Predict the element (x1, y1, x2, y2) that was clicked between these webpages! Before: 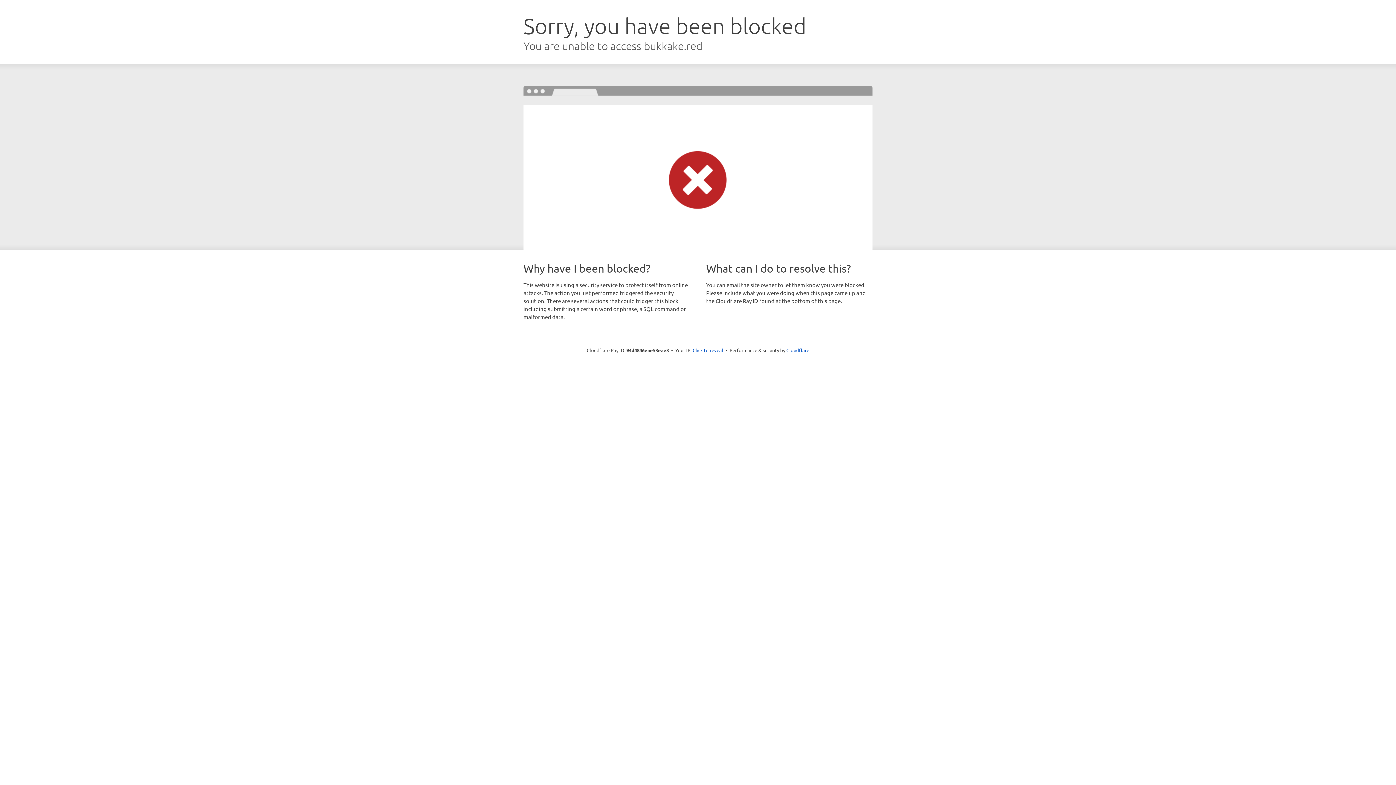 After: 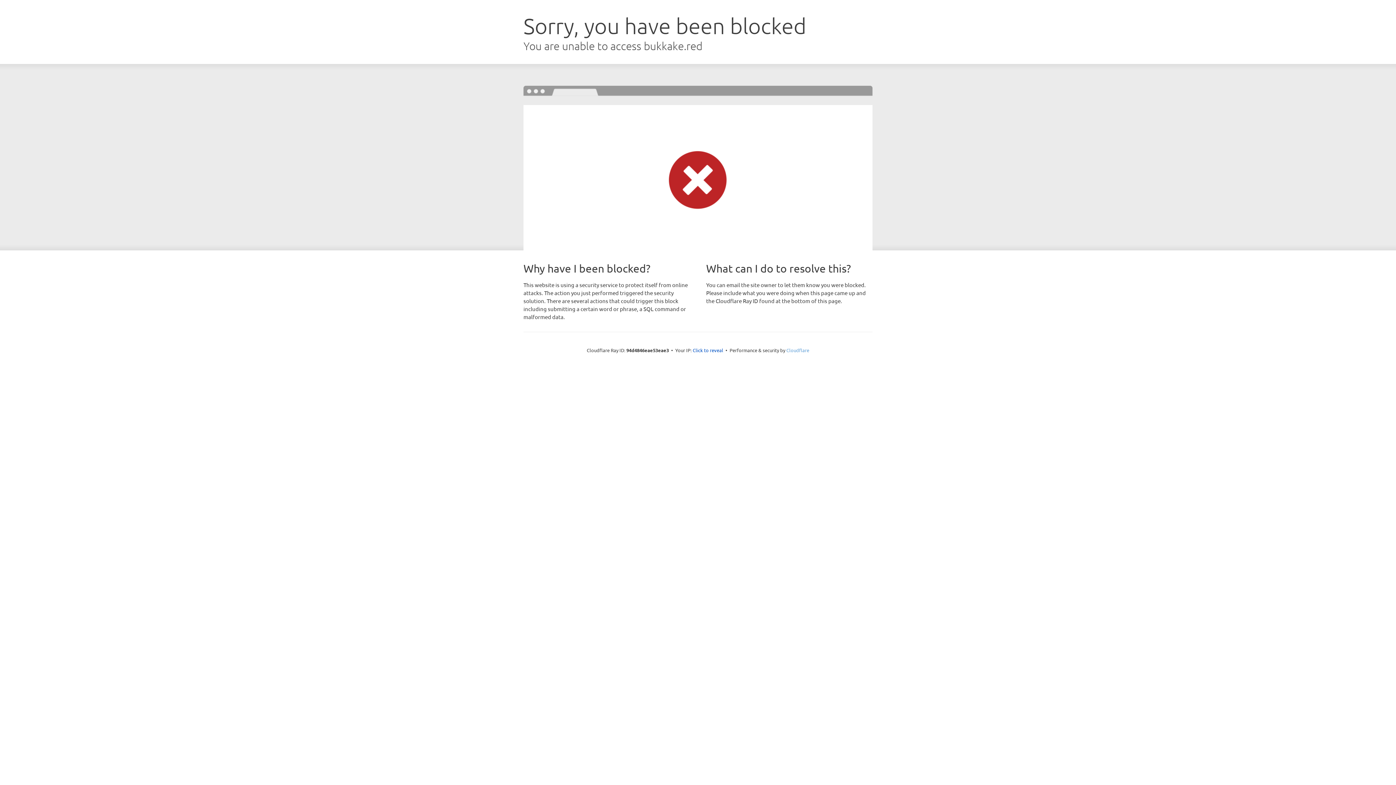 Action: bbox: (786, 347, 809, 353) label: Cloudflare